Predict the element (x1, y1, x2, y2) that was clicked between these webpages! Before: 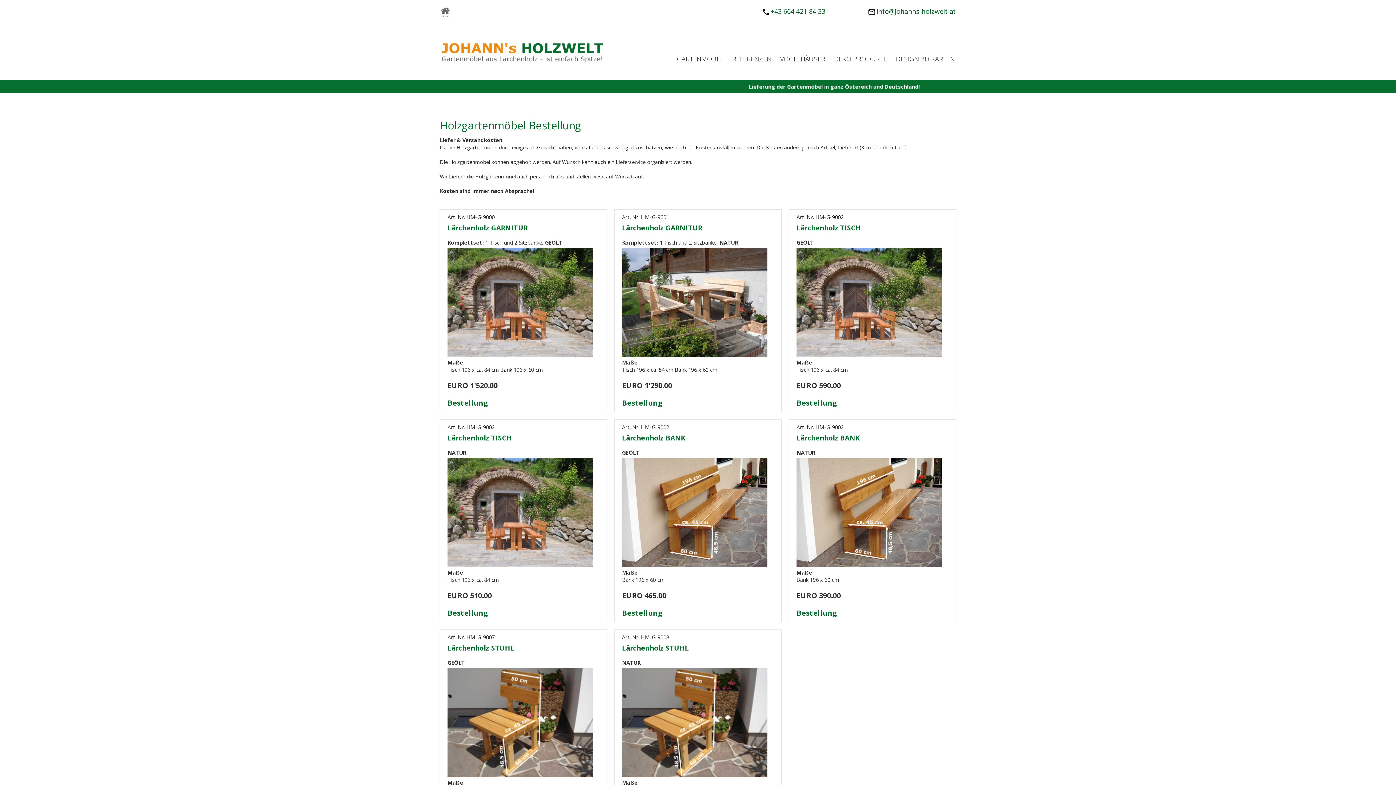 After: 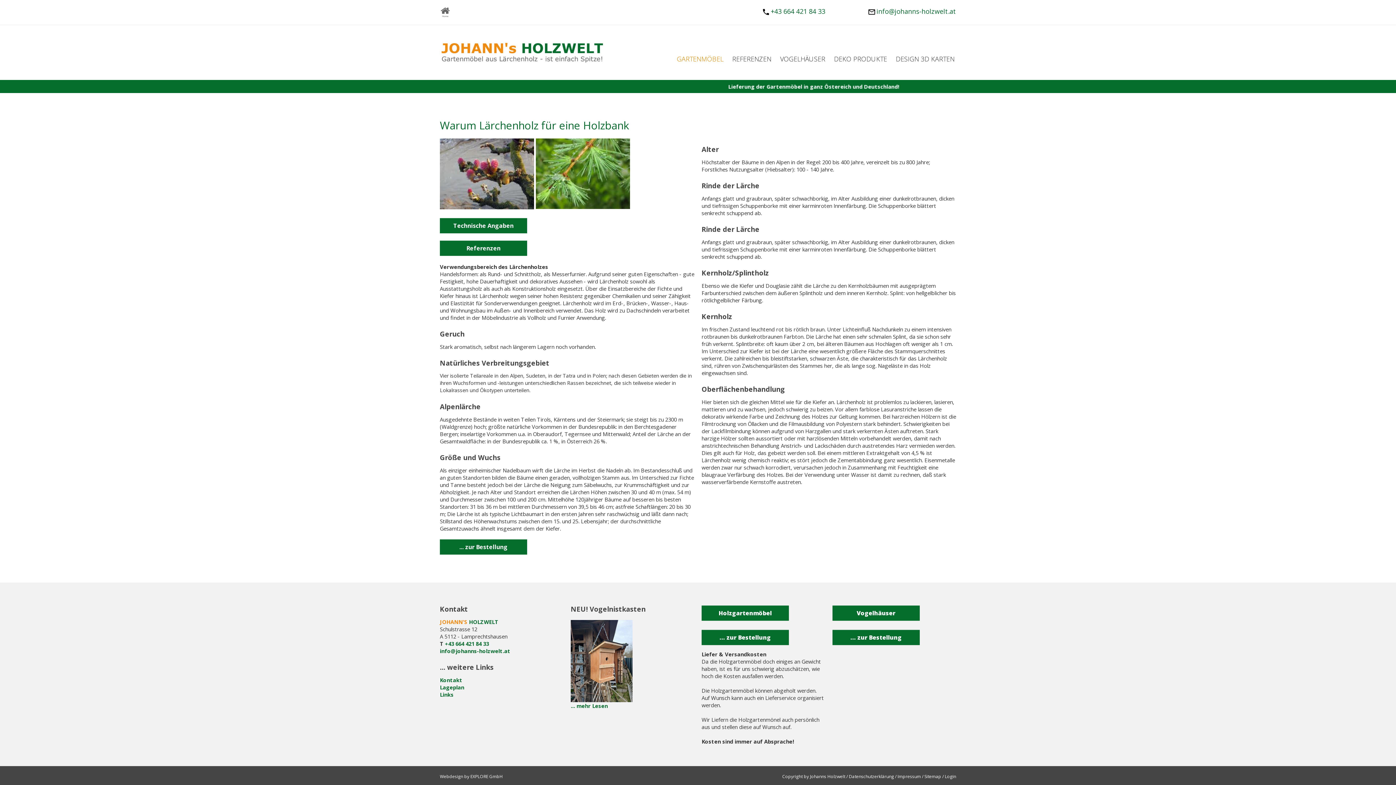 Action: label: GARTENMÖBEL bbox: (673, 51, 727, 66)